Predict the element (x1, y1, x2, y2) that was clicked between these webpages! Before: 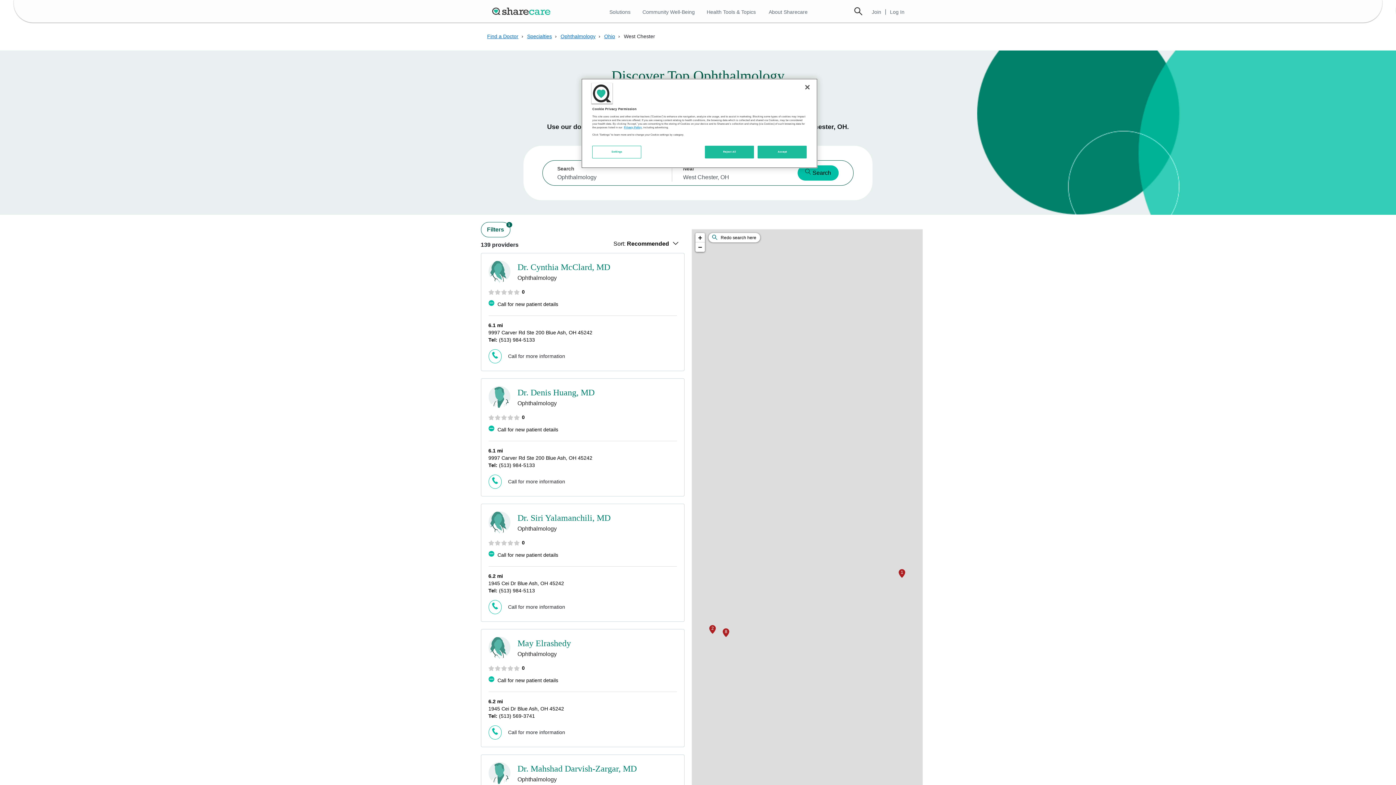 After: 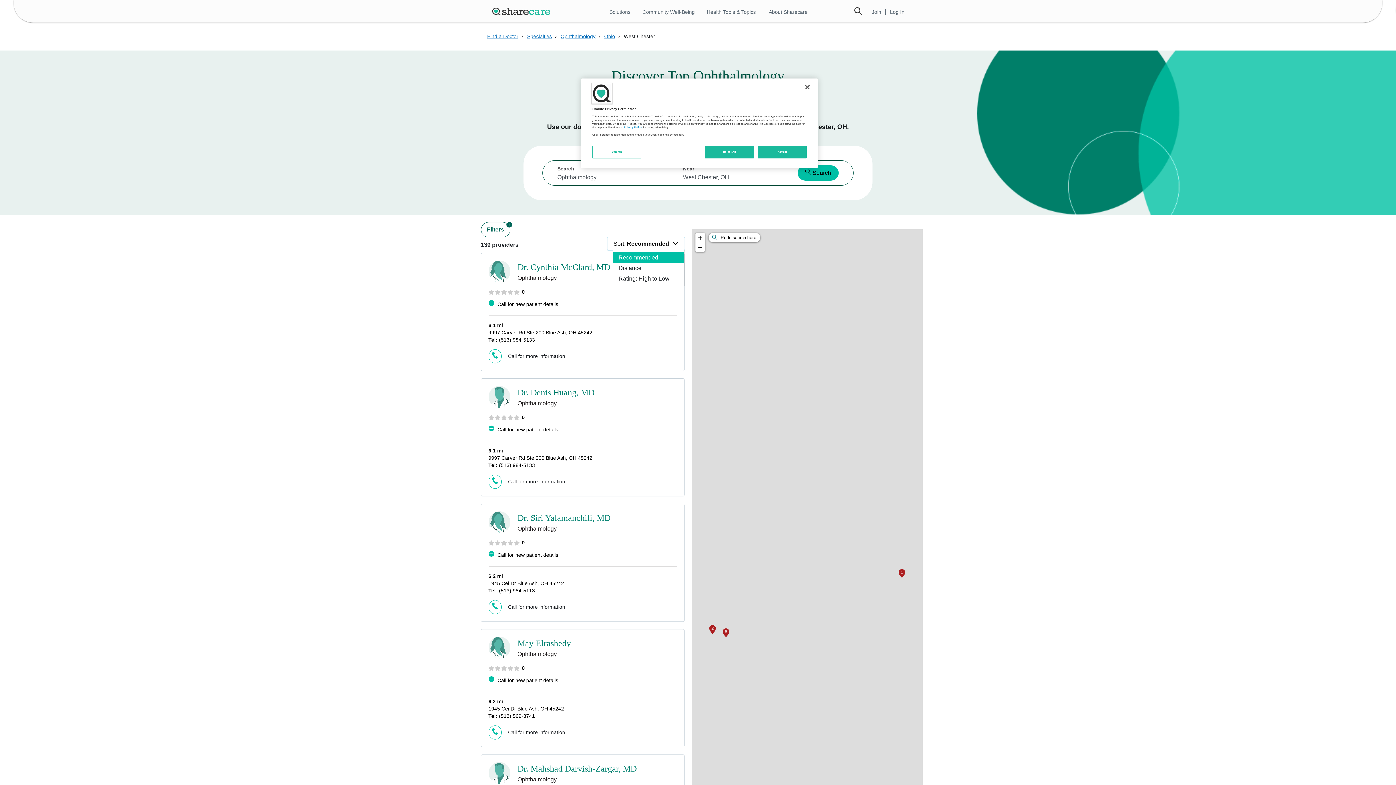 Action: label: Sort: Recommended bbox: (607, 237, 684, 250)